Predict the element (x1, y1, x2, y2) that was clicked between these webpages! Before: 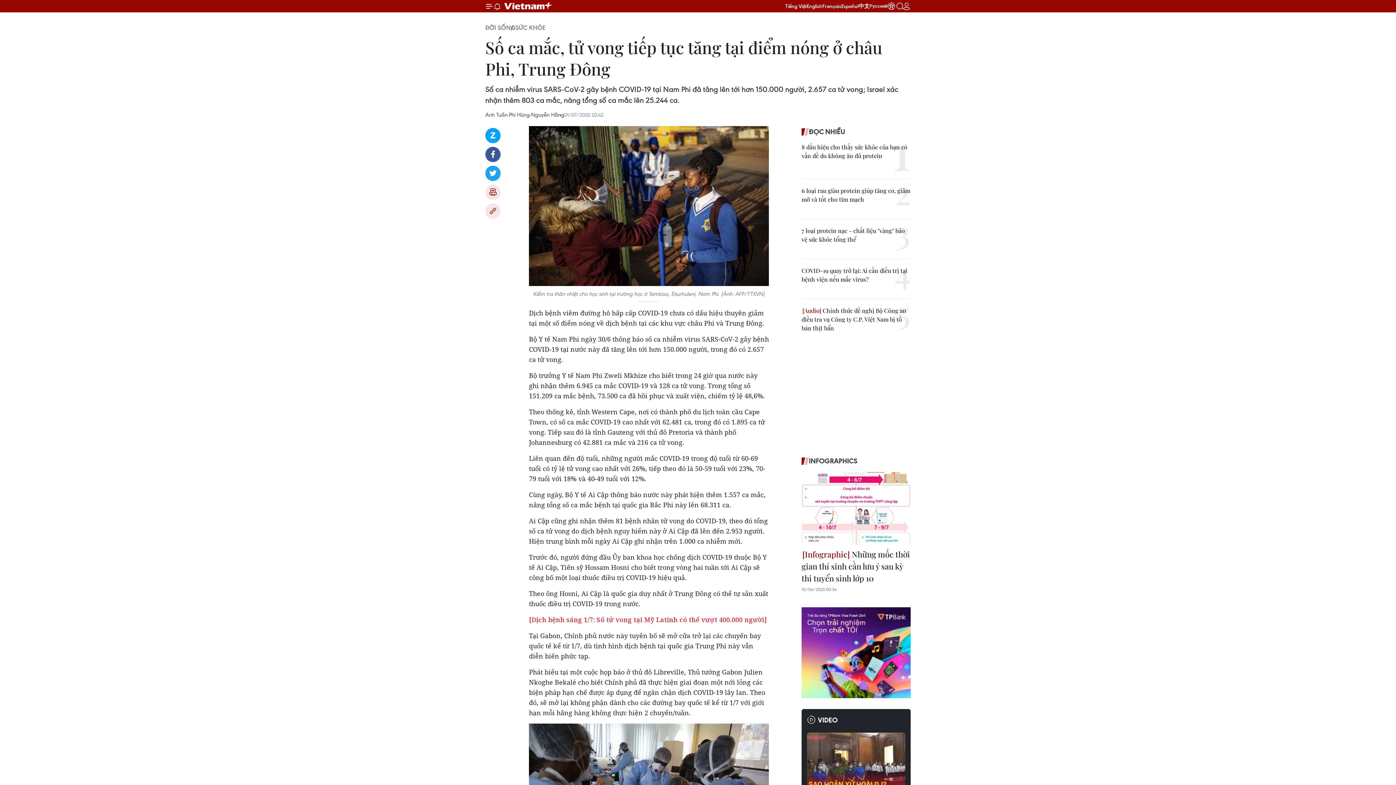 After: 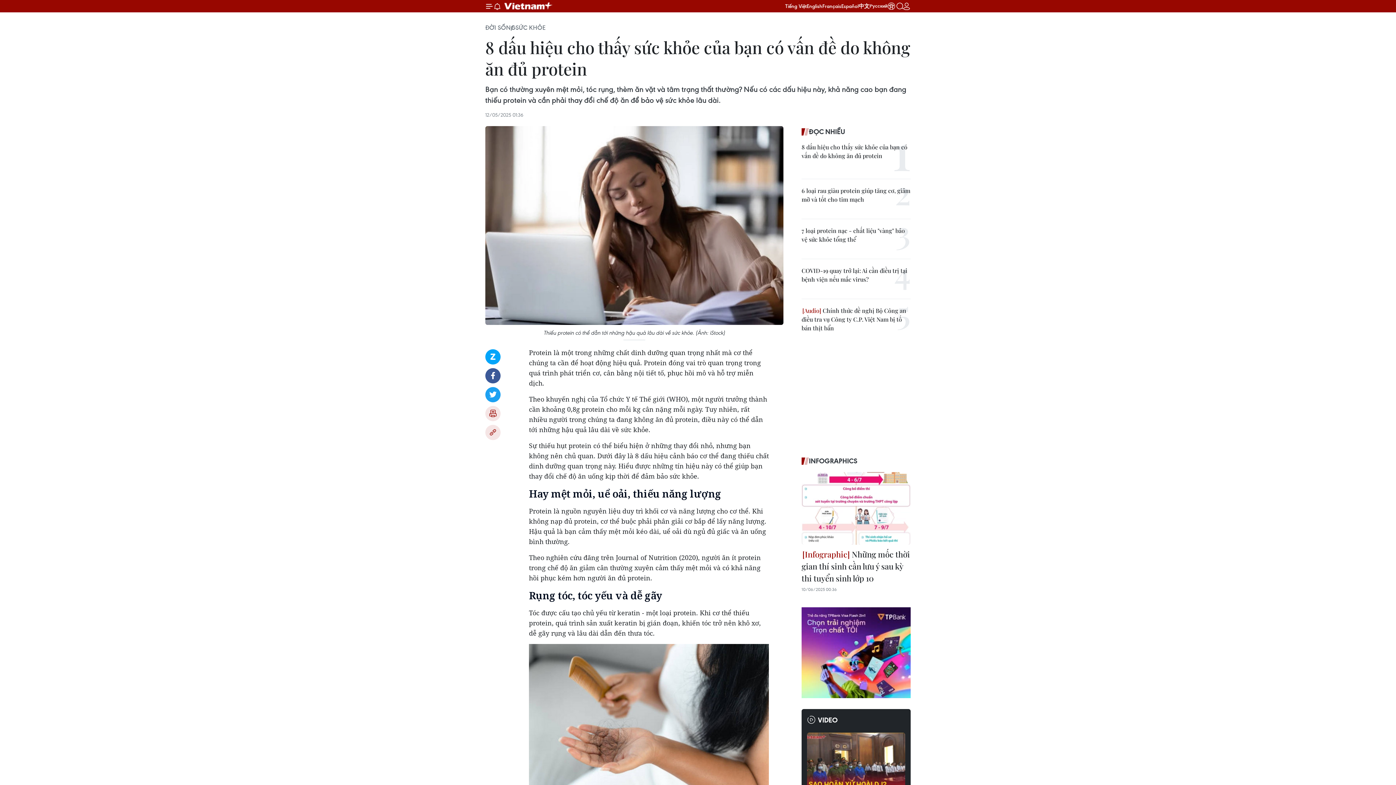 Action: bbox: (801, 142, 910, 160) label: 8 dấu hiệu cho thấy sức khỏe của bạn có vấn đề do không ăn đủ protein